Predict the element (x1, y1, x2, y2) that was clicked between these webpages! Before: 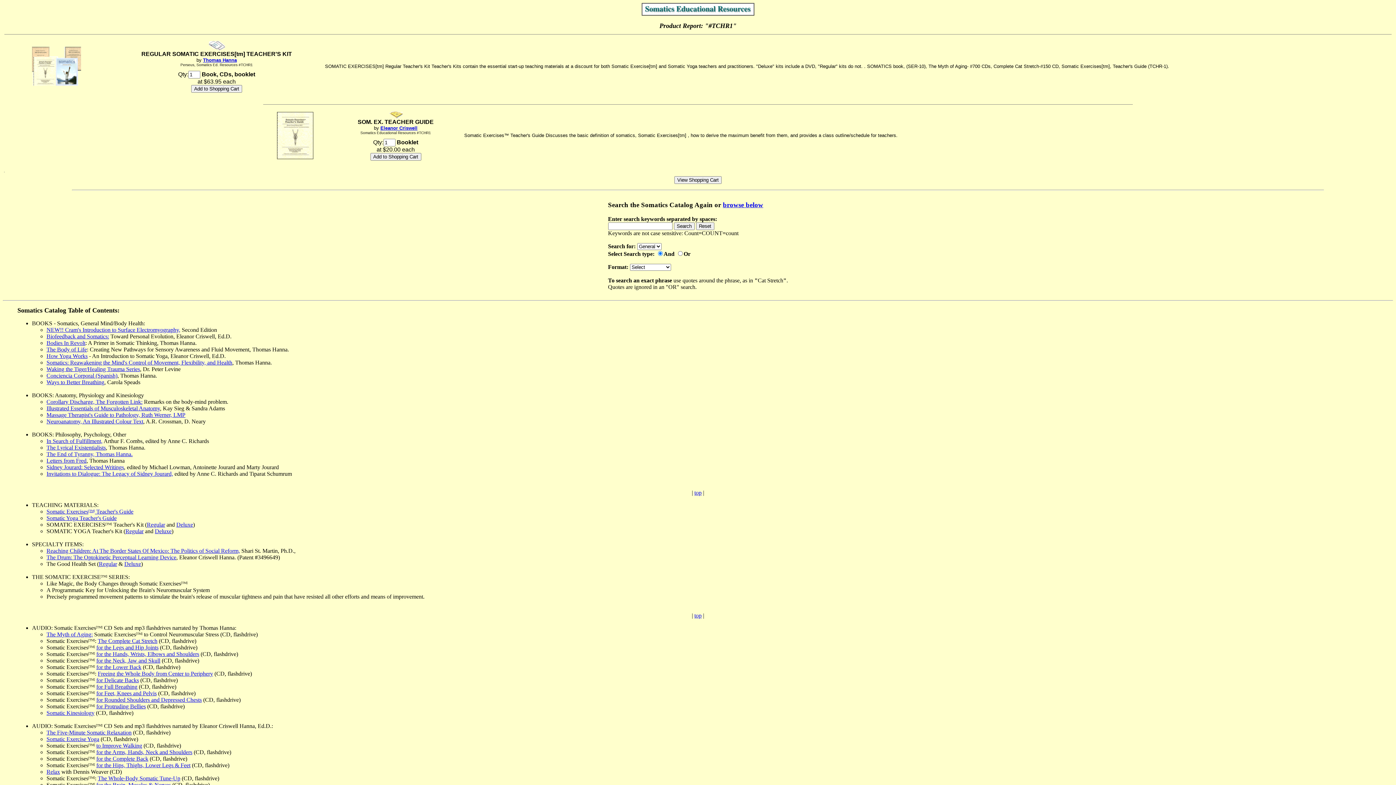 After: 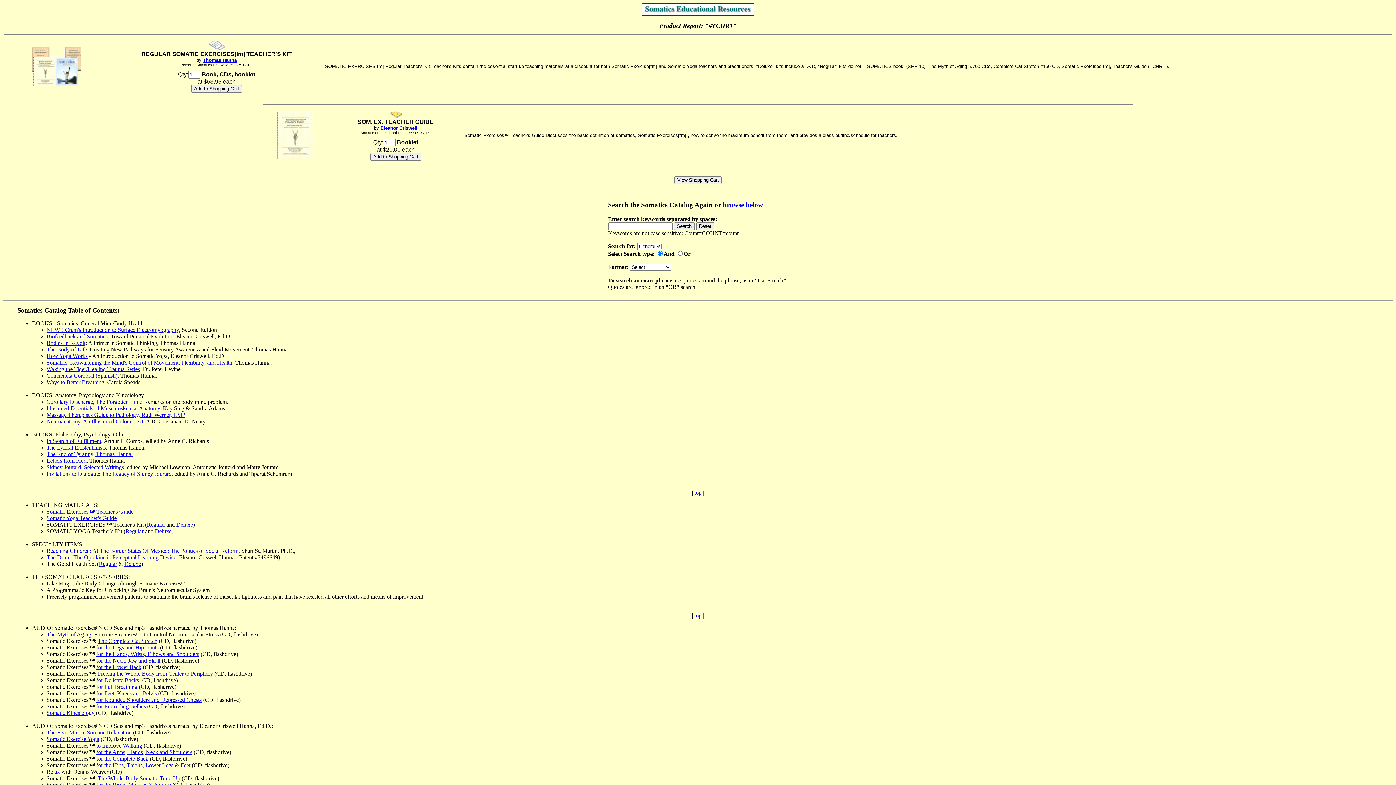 Action: label: Somatic Exercises[TM] Teacher's Guide bbox: (46, 508, 133, 514)